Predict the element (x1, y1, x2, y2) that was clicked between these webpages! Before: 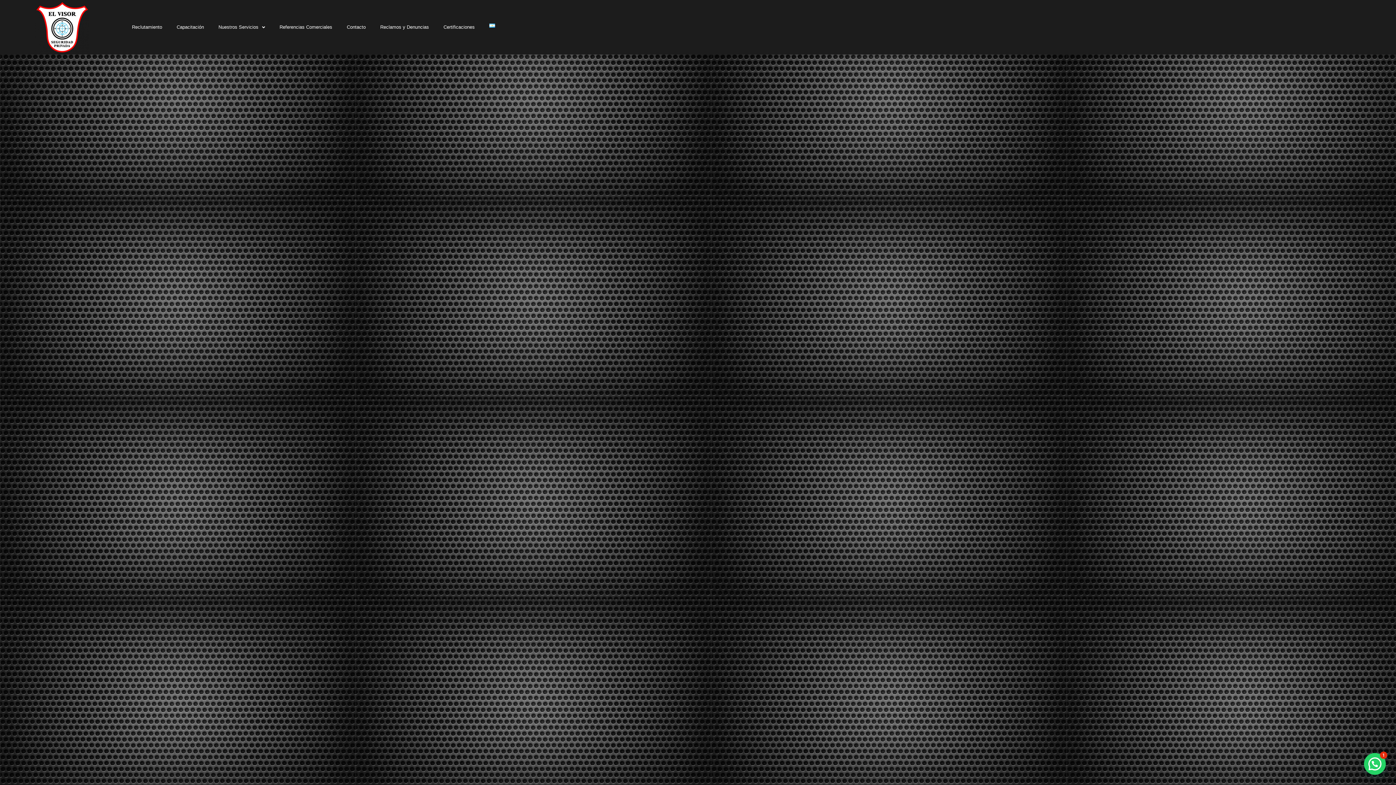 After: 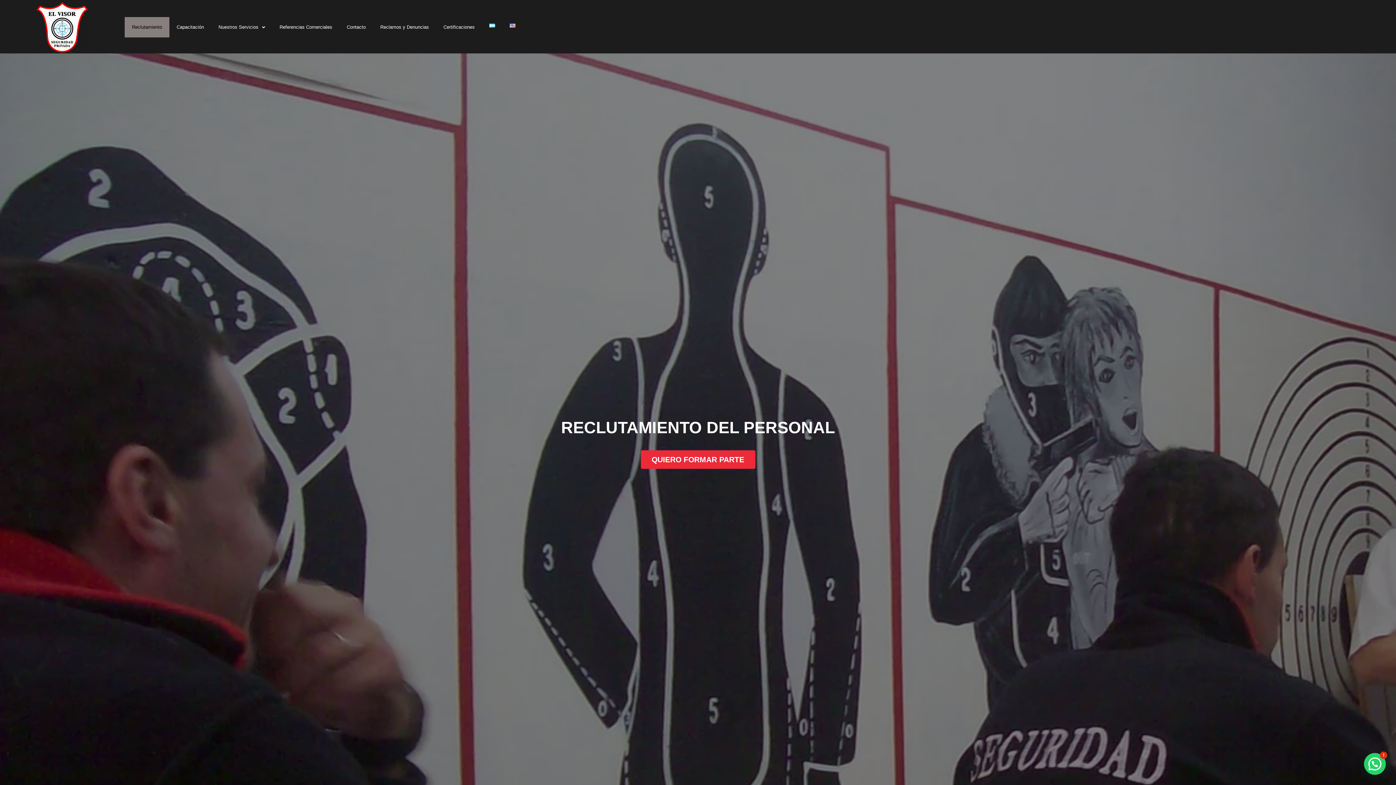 Action: label: Reclutamiento bbox: (124, 17, 169, 37)